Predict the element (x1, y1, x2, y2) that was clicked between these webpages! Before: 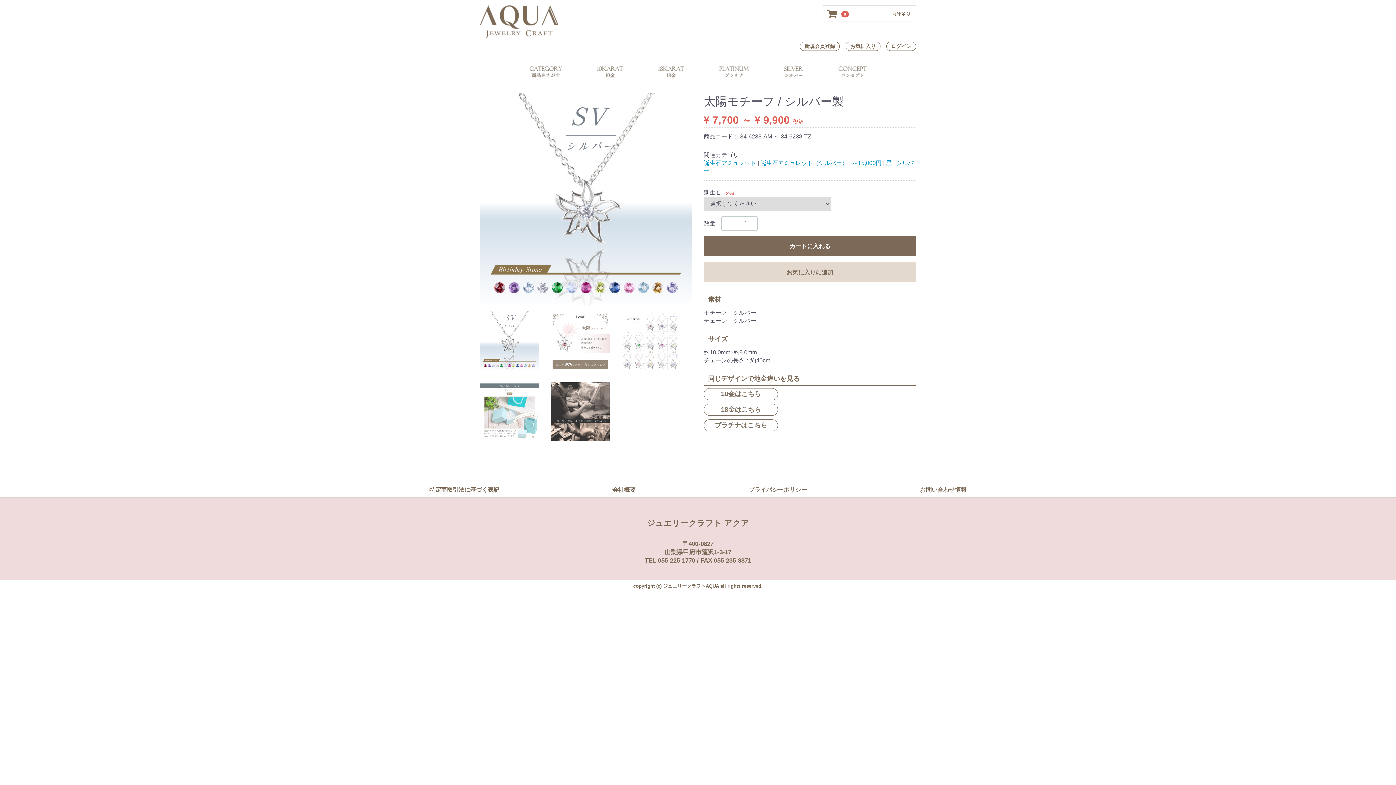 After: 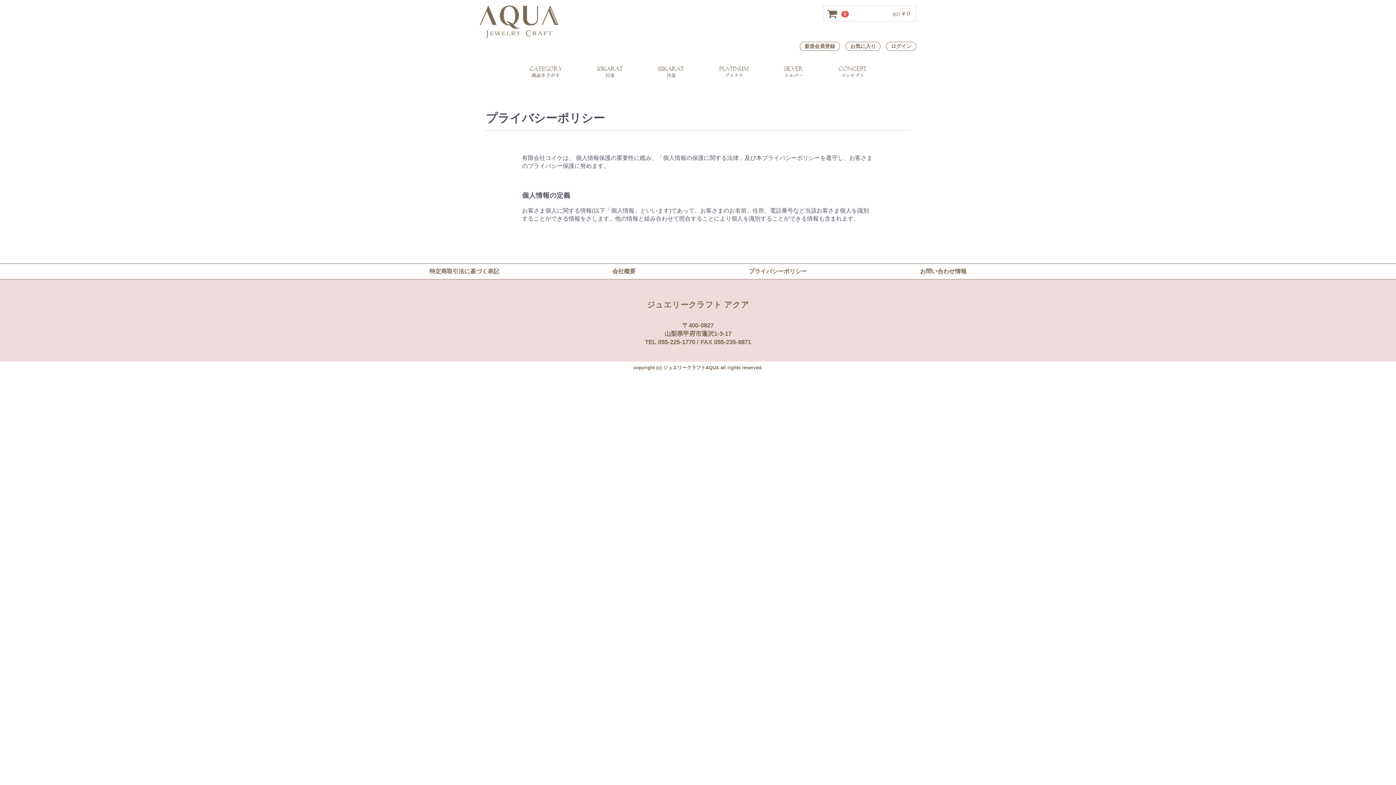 Action: bbox: (748, 487, 807, 493) label: プライバシーポリシー